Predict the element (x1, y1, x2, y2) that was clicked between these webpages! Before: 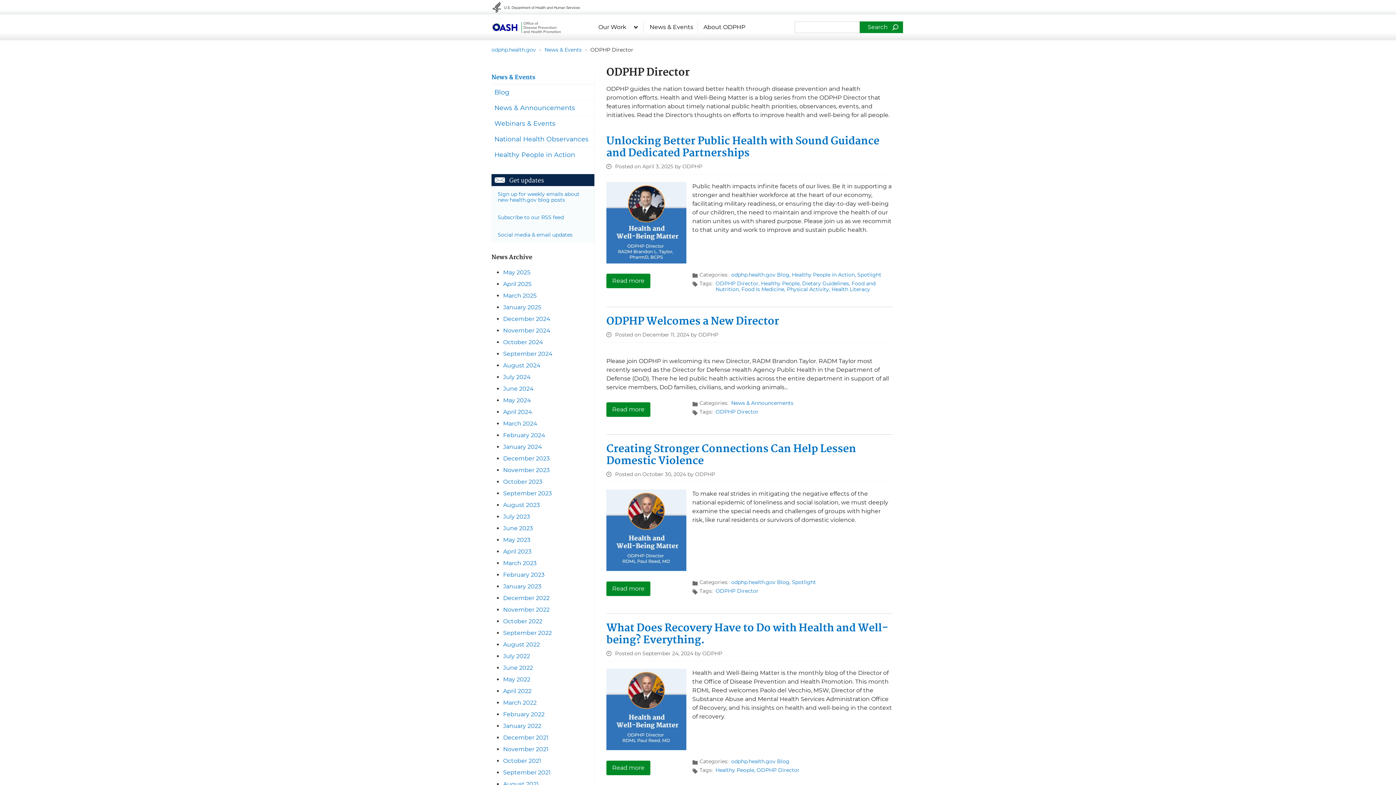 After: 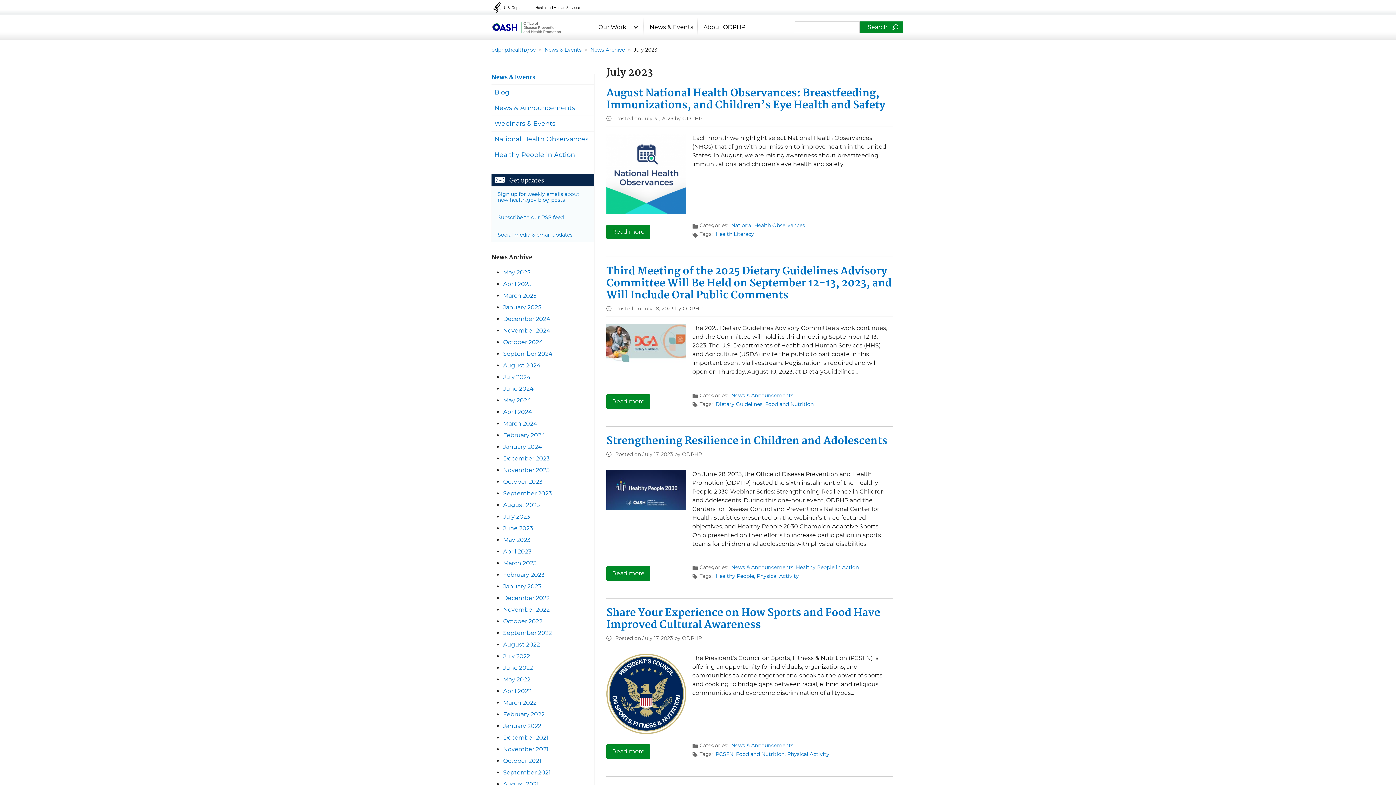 Action: label: July 2023 bbox: (503, 513, 530, 520)